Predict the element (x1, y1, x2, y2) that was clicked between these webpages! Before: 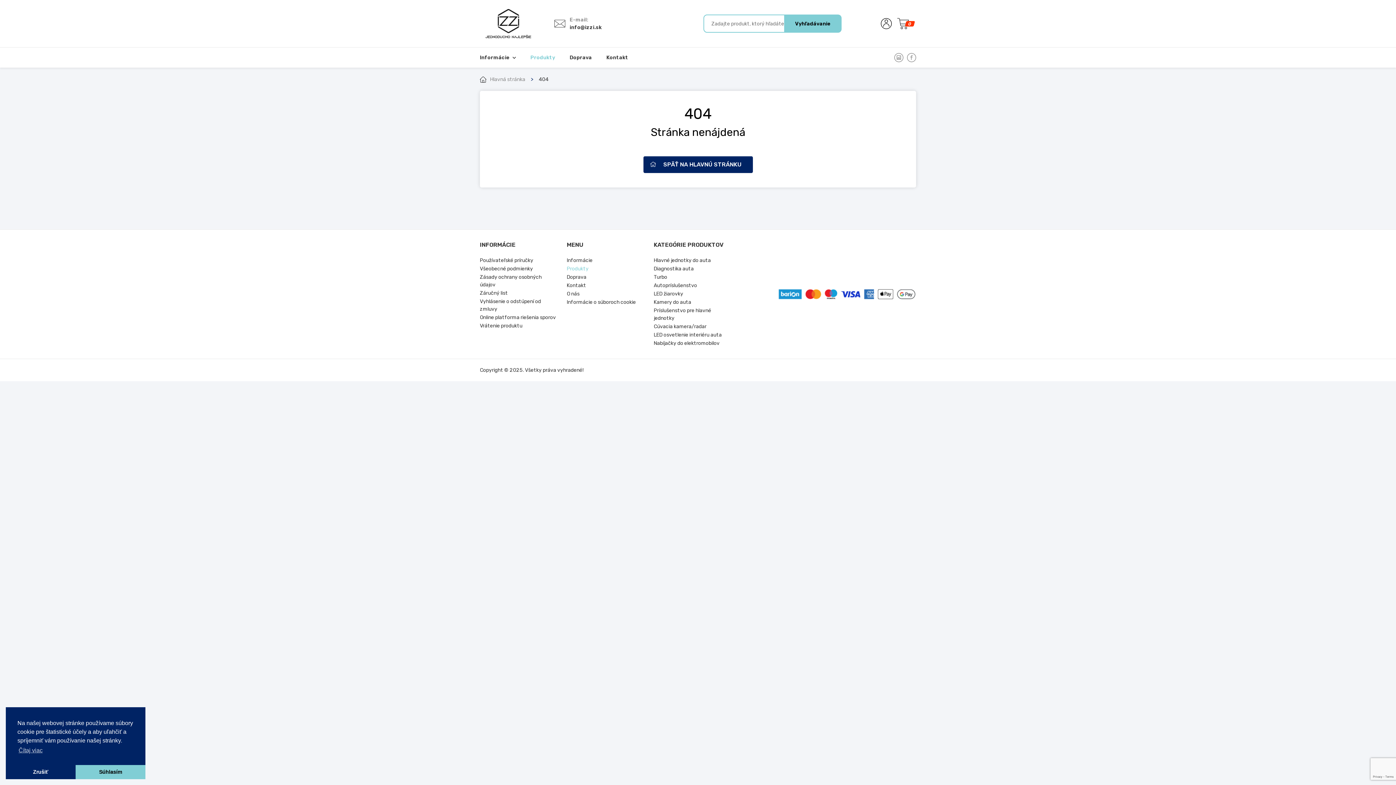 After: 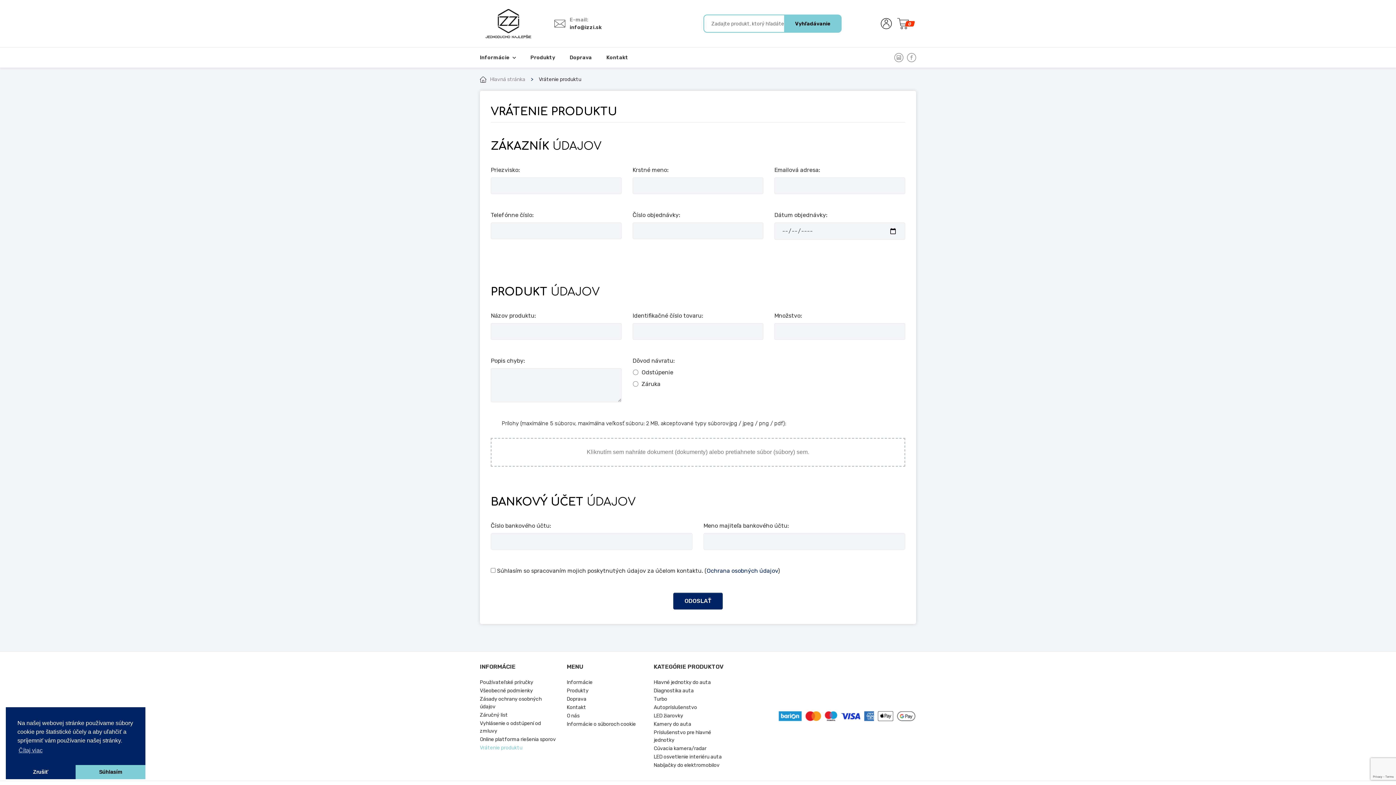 Action: bbox: (480, 322, 556, 329) label: Vrátenie produktu